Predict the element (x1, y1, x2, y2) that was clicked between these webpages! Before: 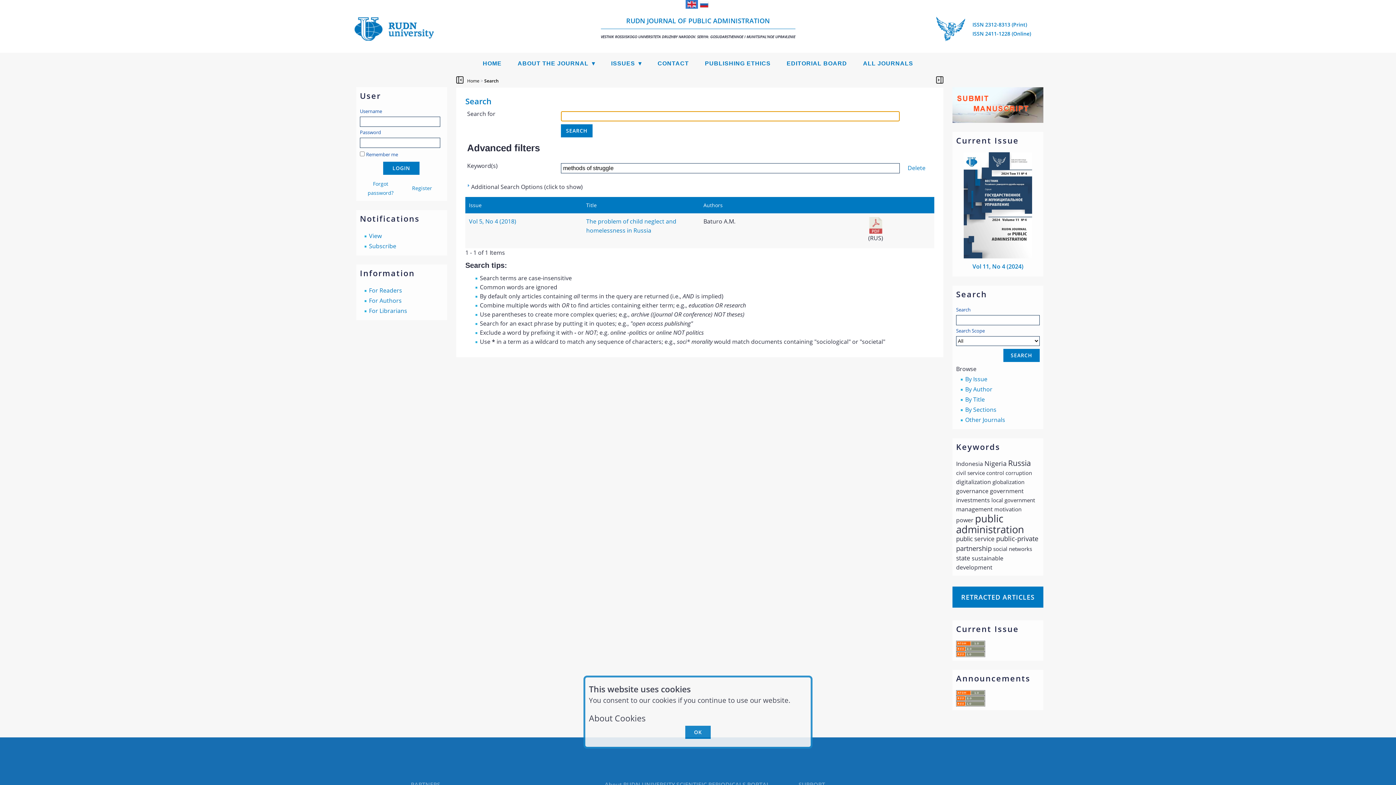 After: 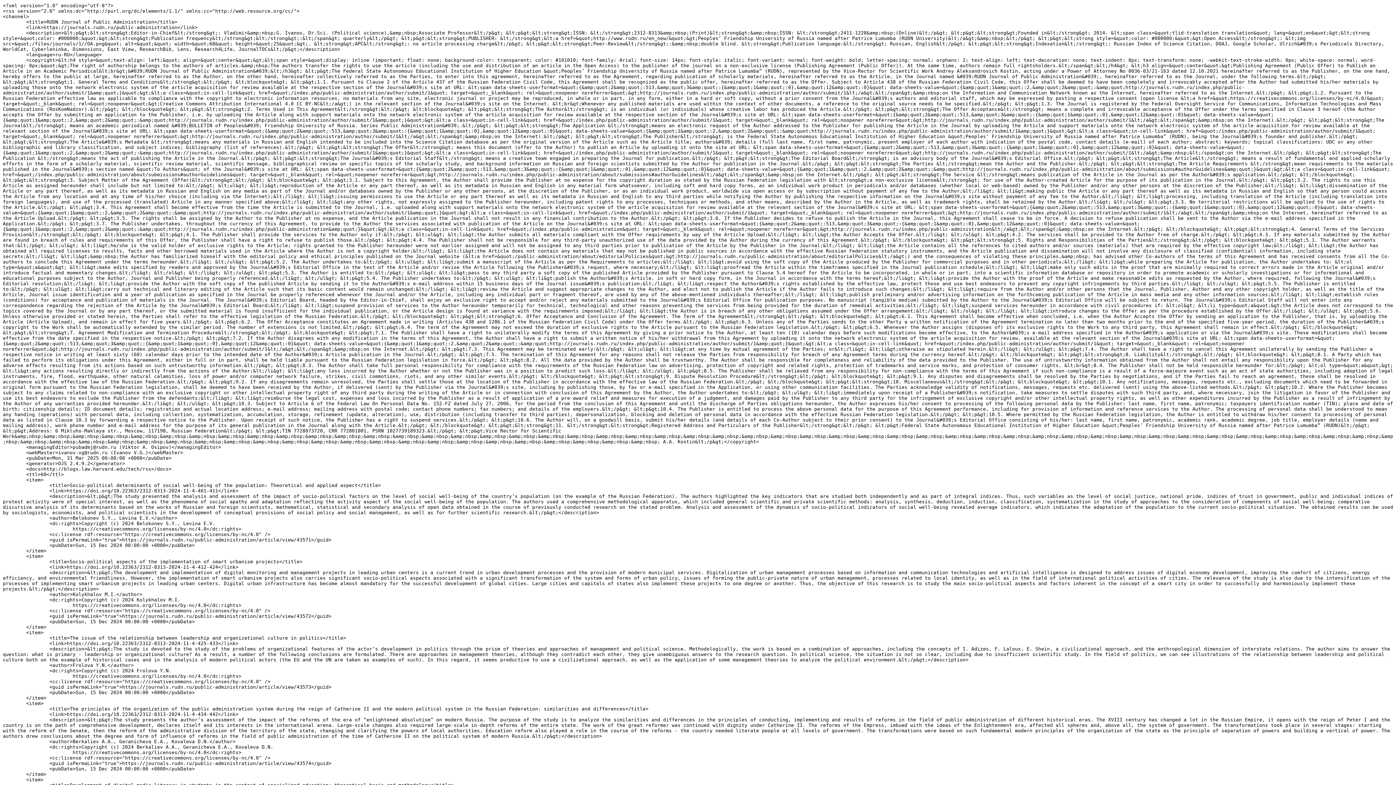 Action: bbox: (956, 645, 985, 653)